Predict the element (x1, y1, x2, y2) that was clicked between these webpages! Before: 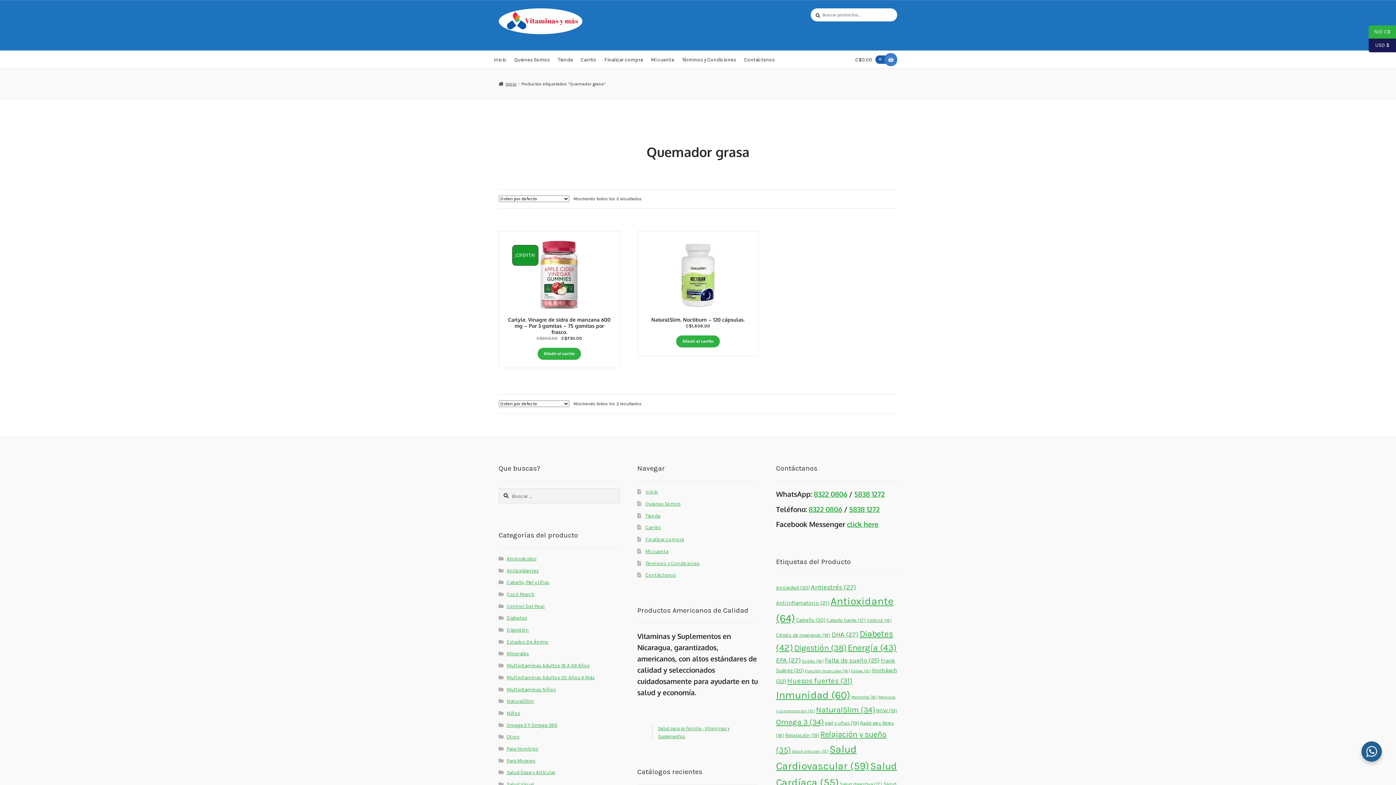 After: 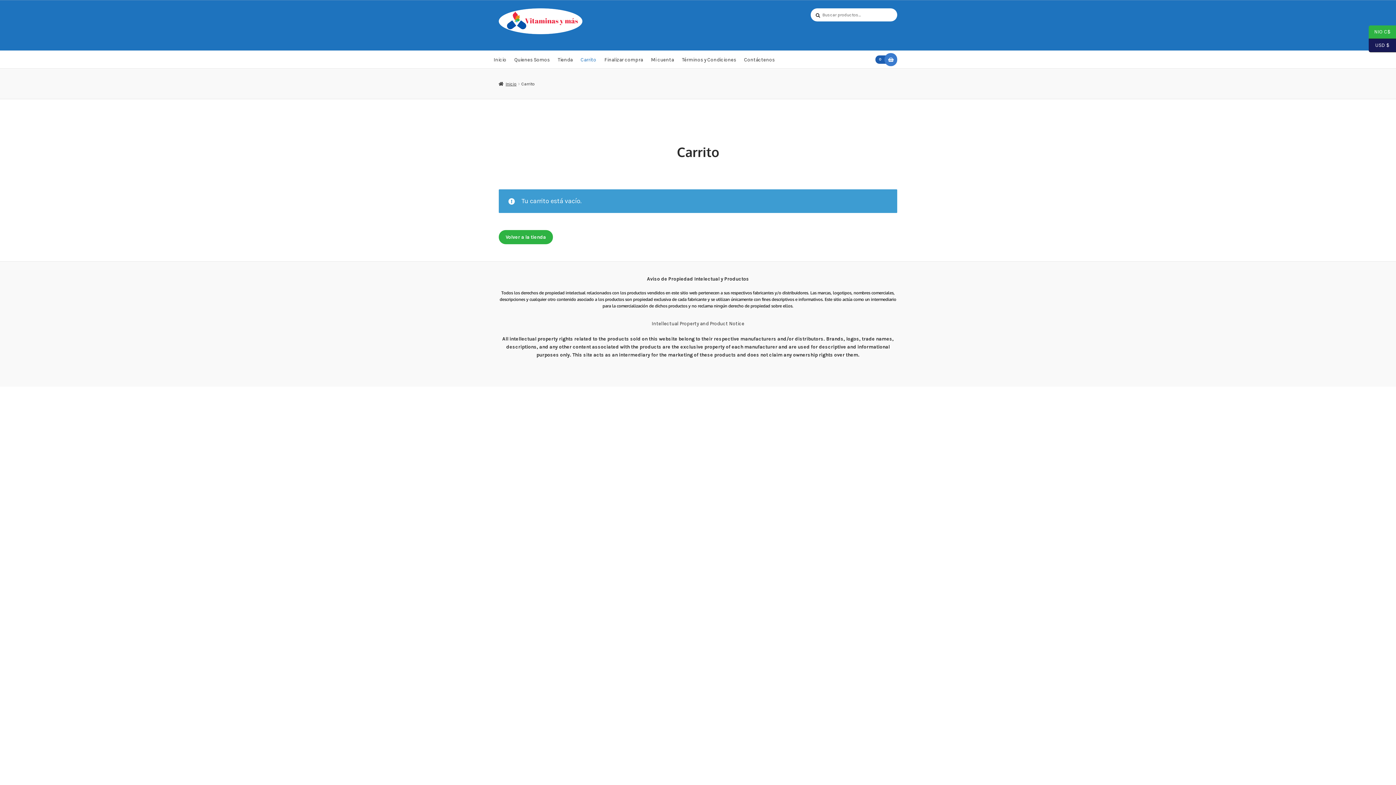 Action: label: Carrito bbox: (580, 50, 596, 68)